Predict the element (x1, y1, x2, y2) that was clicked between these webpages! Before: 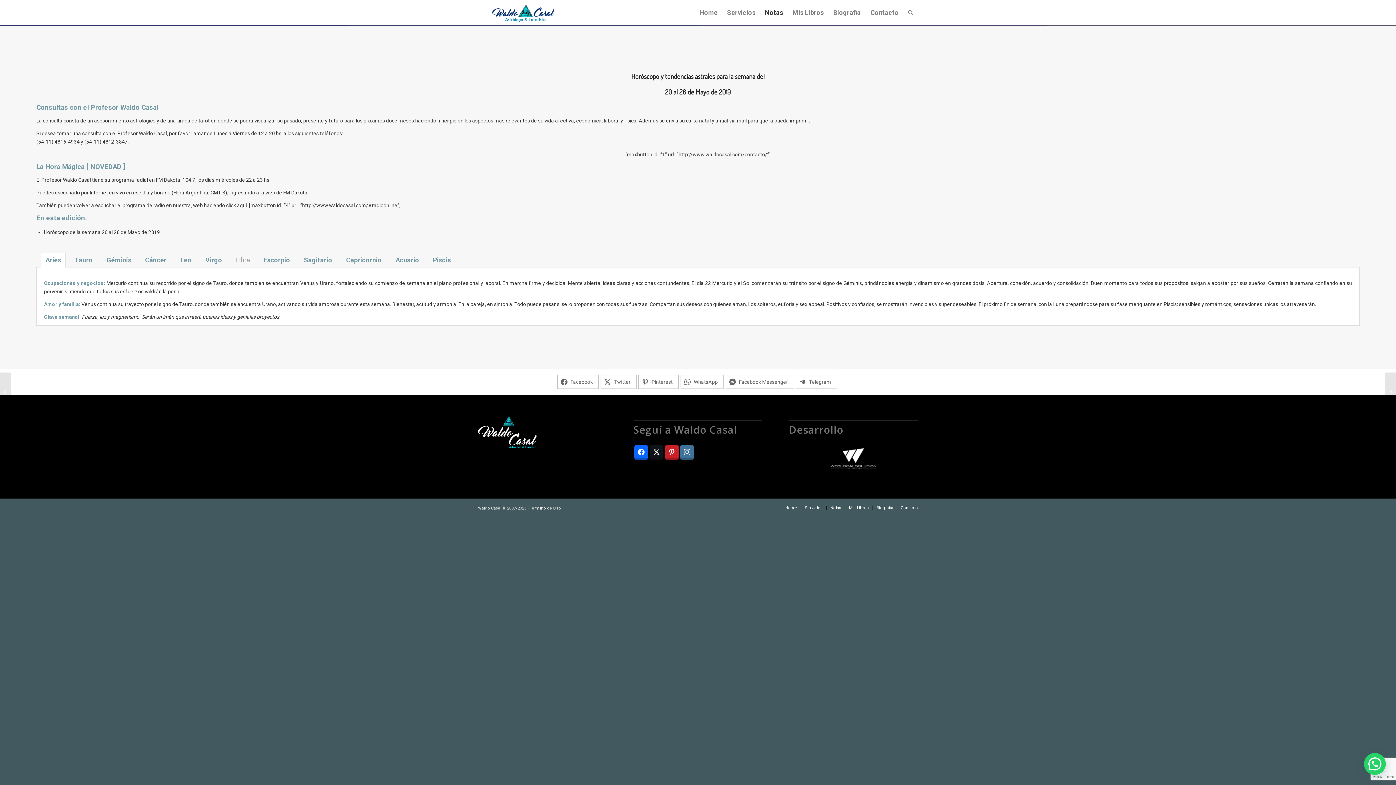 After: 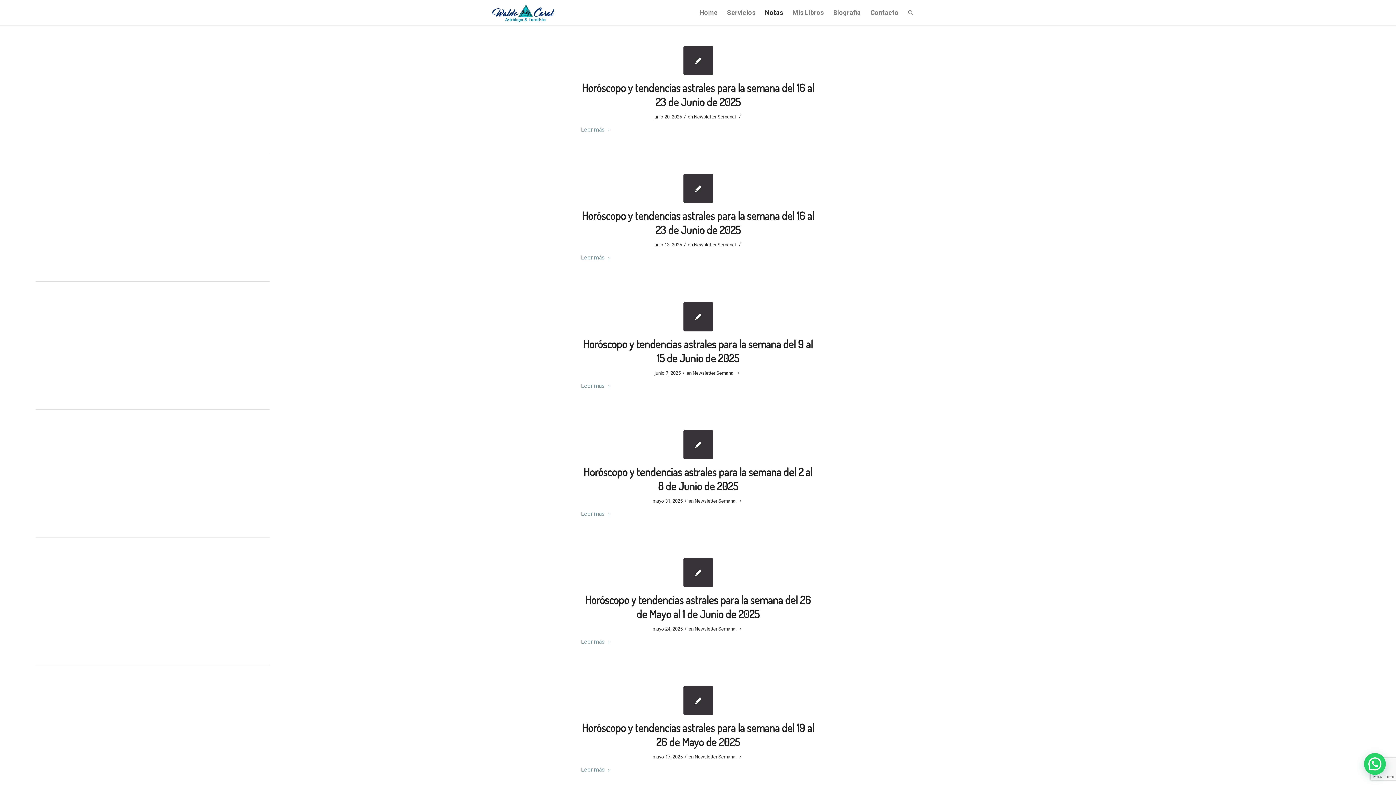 Action: bbox: (760, 0, 788, 25) label: Notas